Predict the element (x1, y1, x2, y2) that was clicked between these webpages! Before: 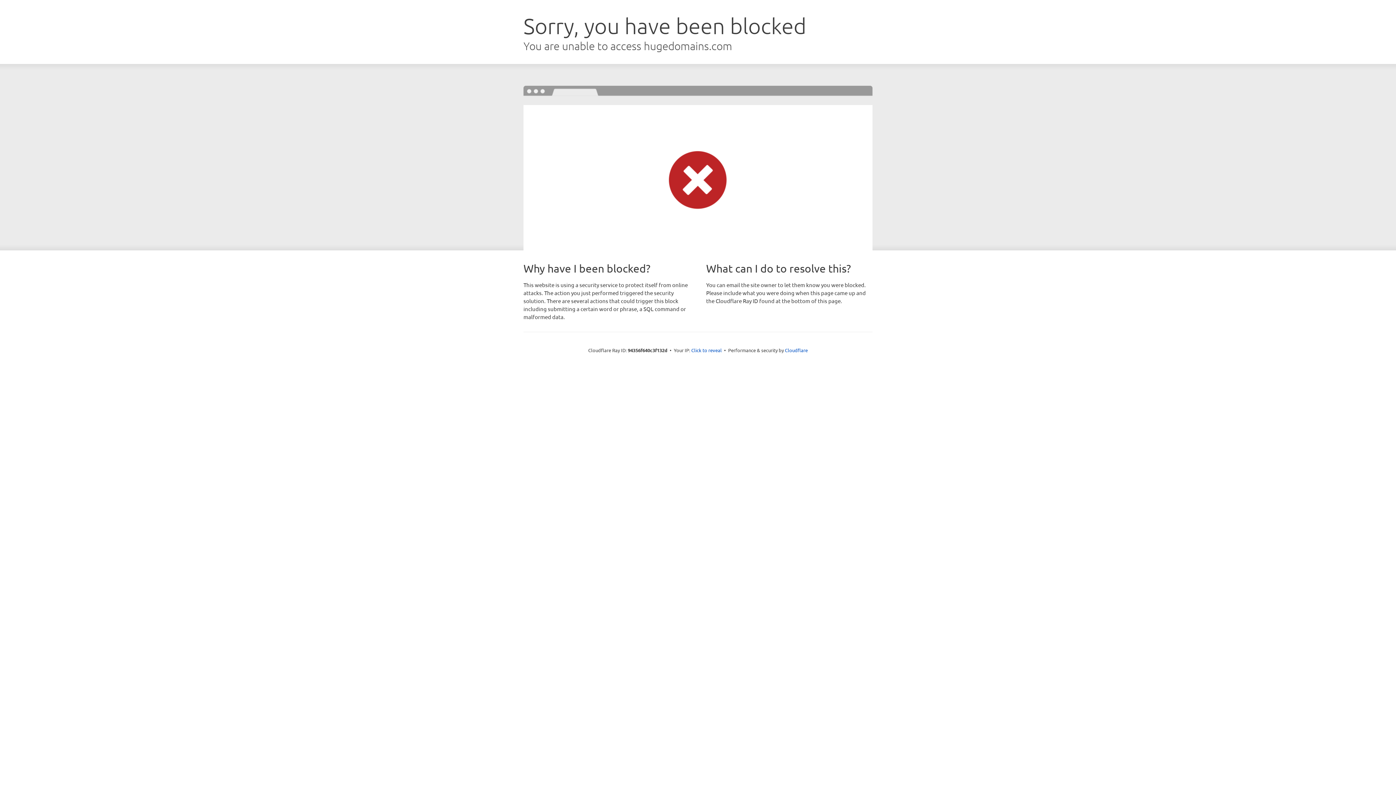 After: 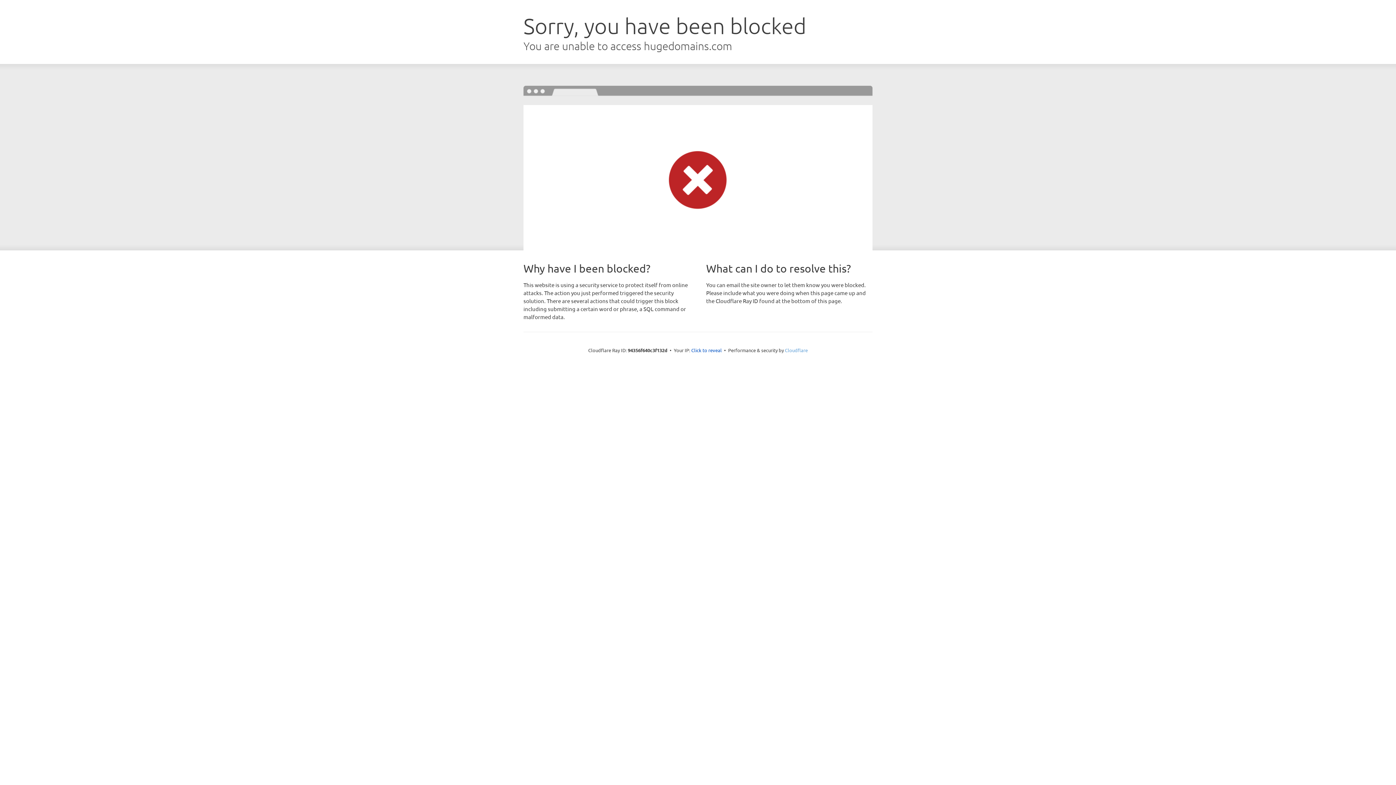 Action: bbox: (785, 347, 808, 353) label: Cloudflare